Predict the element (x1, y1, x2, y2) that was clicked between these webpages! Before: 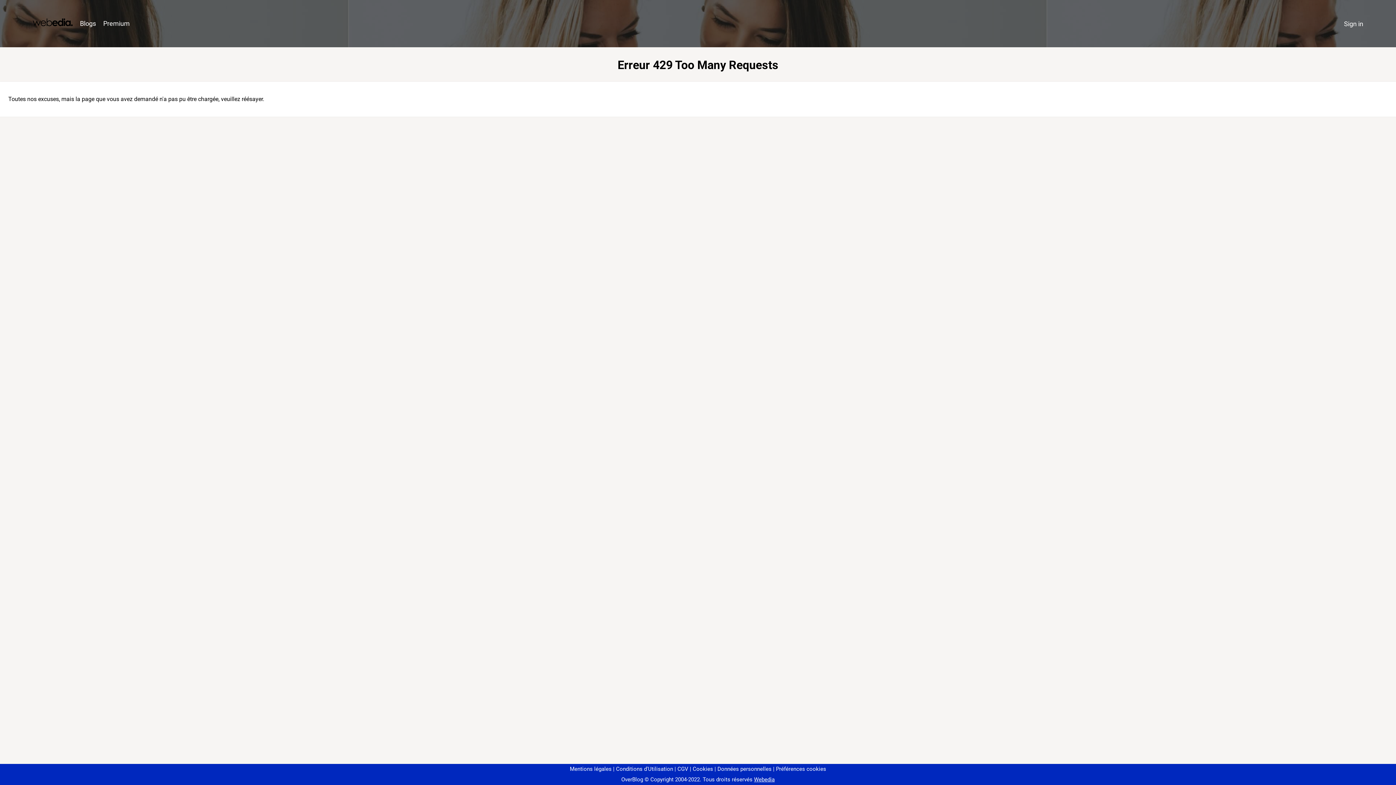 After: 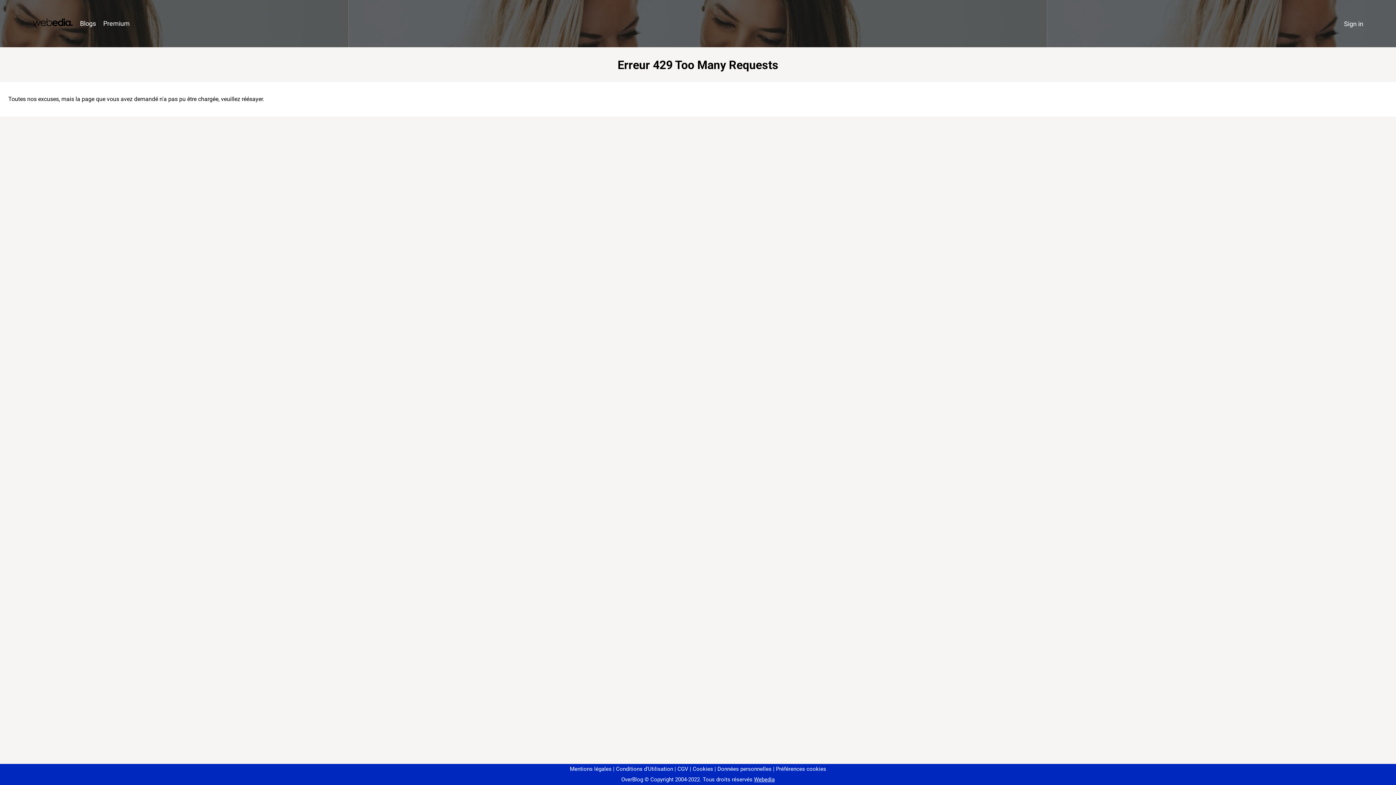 Action: bbox: (773, 766, 826, 772) label: Préférences cookies